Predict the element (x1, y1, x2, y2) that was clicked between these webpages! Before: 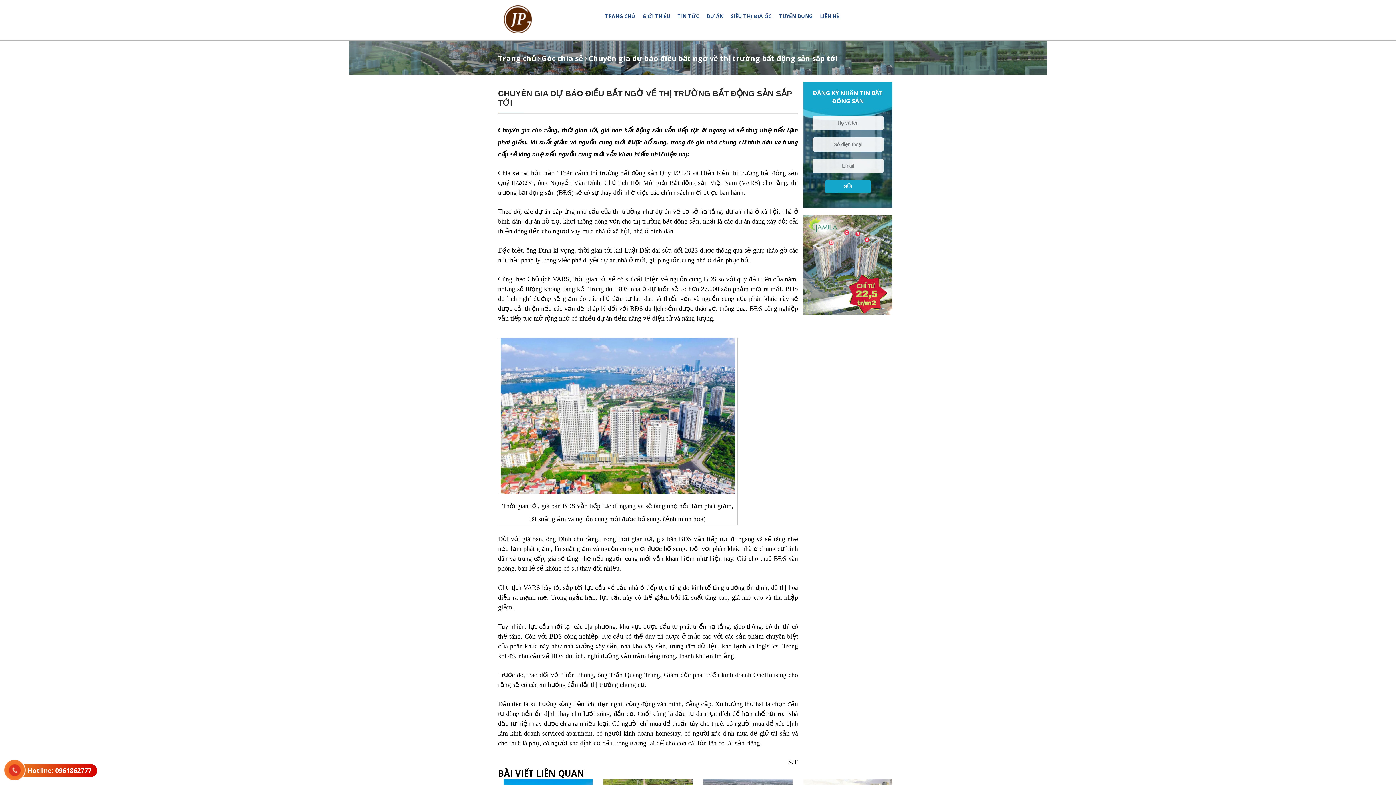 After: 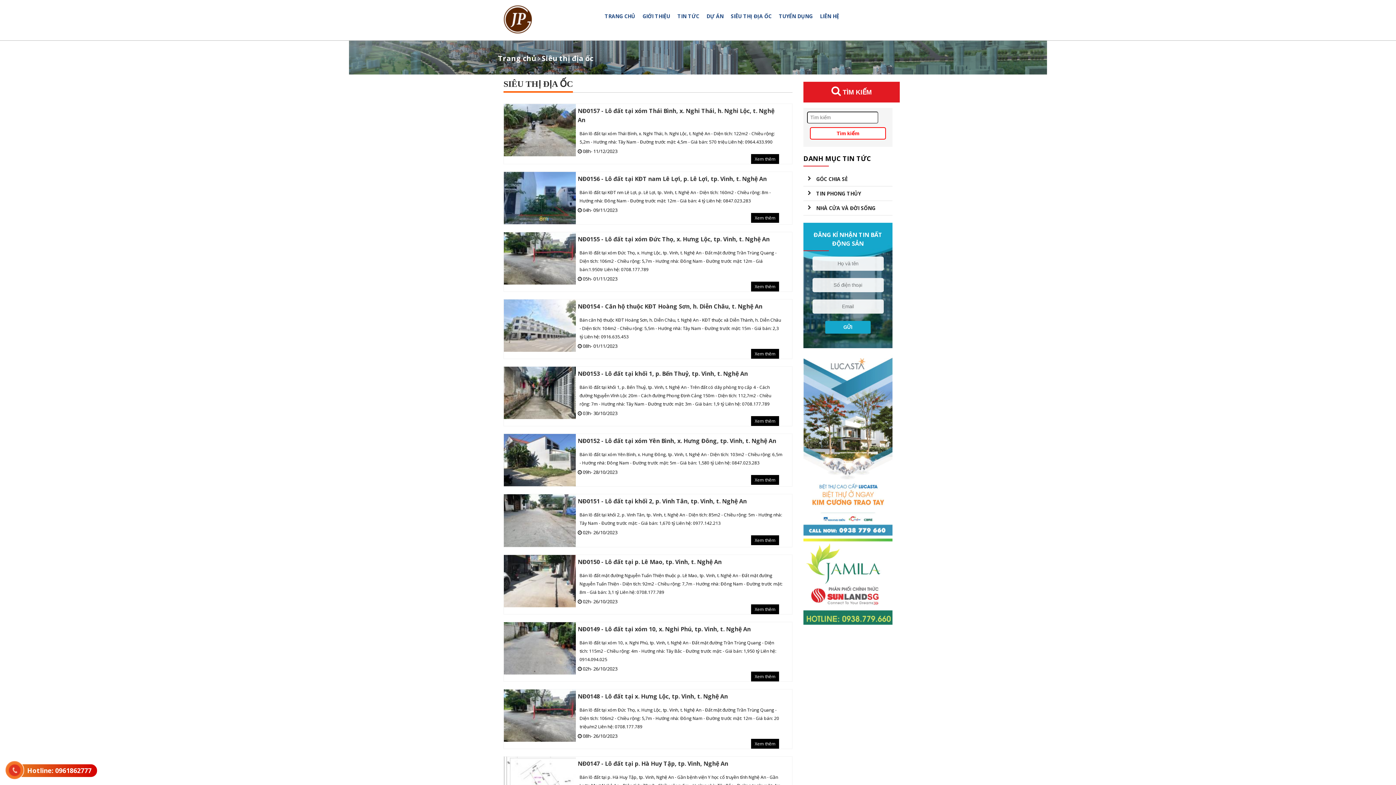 Action: bbox: (731, 12, 771, 19) label: SIÊU THỊ ĐỊA ỐC